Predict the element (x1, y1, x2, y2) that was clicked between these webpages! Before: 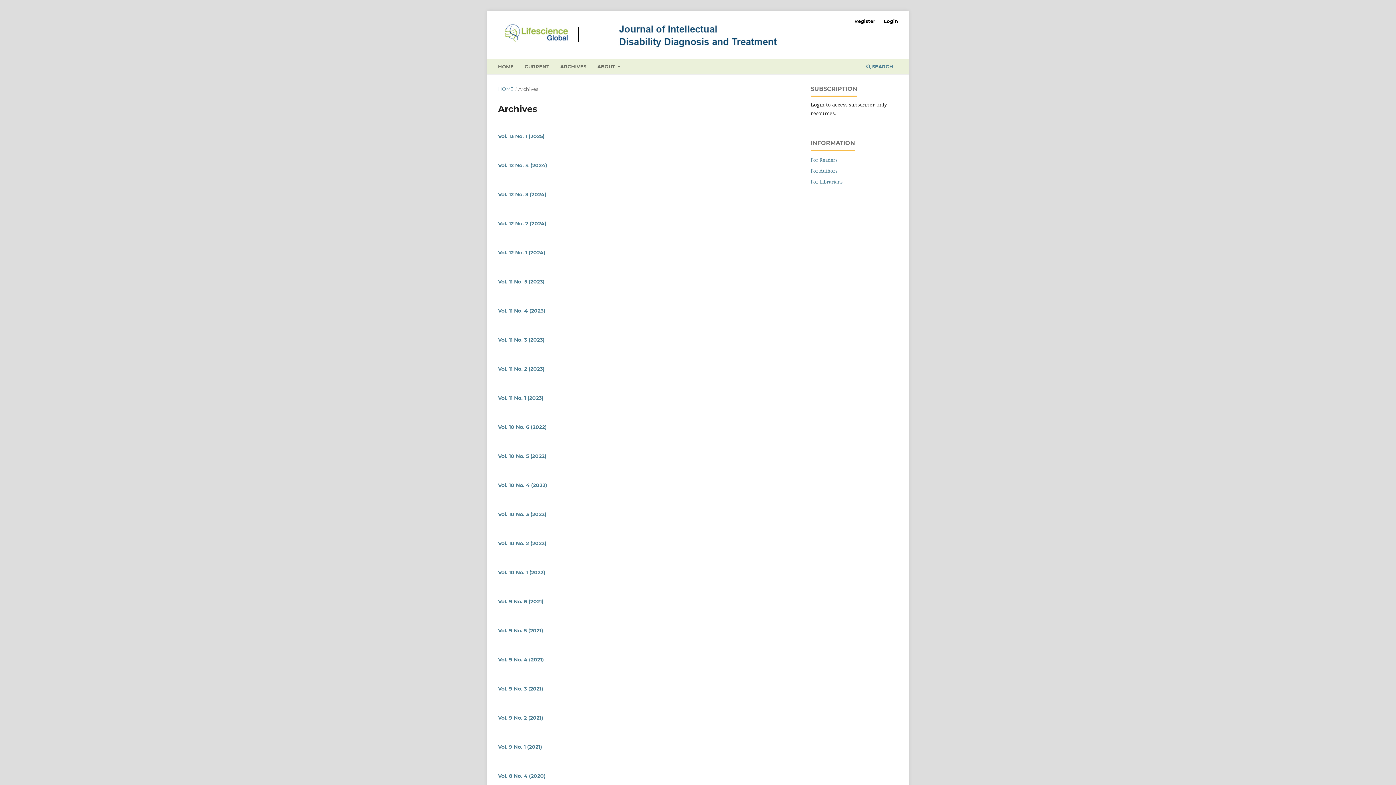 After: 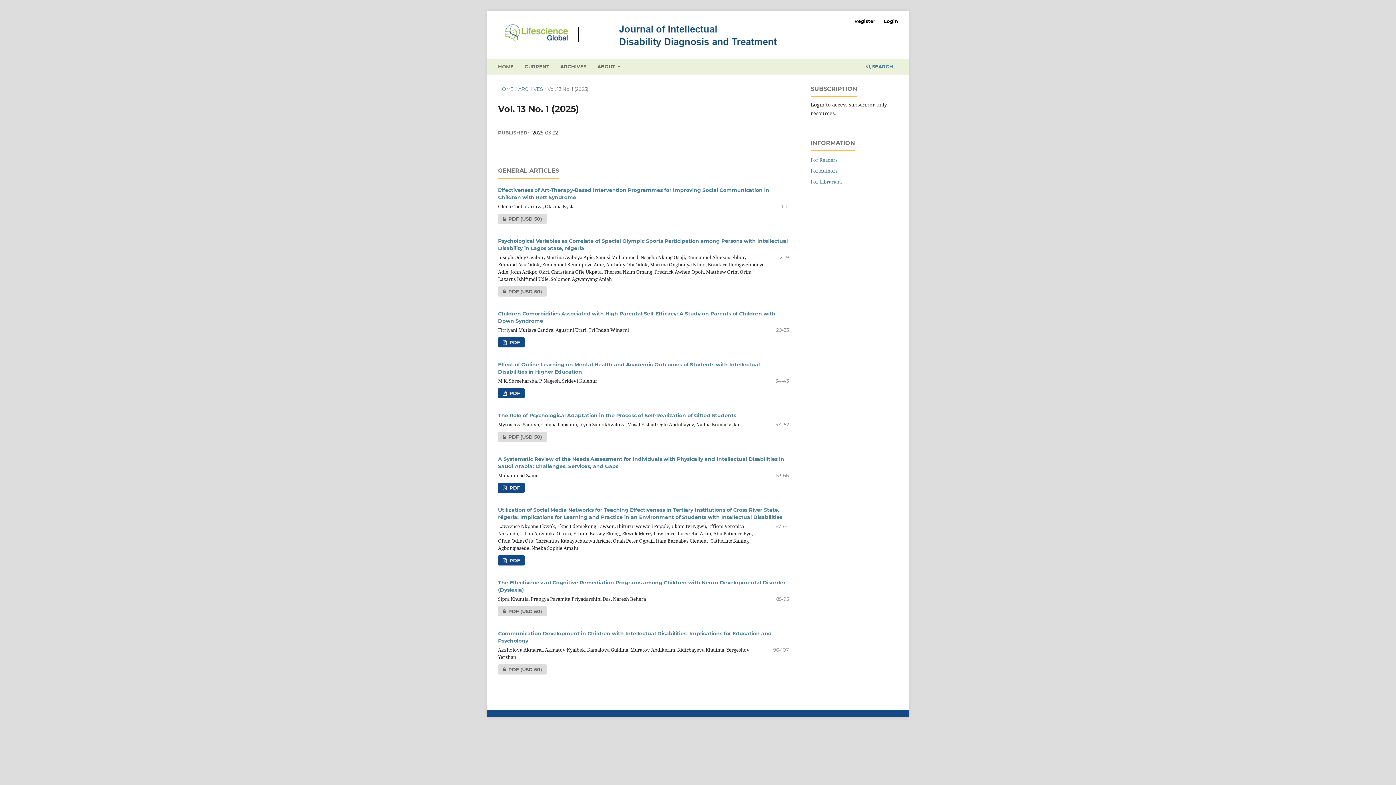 Action: bbox: (522, 61, 551, 73) label: CURRENT